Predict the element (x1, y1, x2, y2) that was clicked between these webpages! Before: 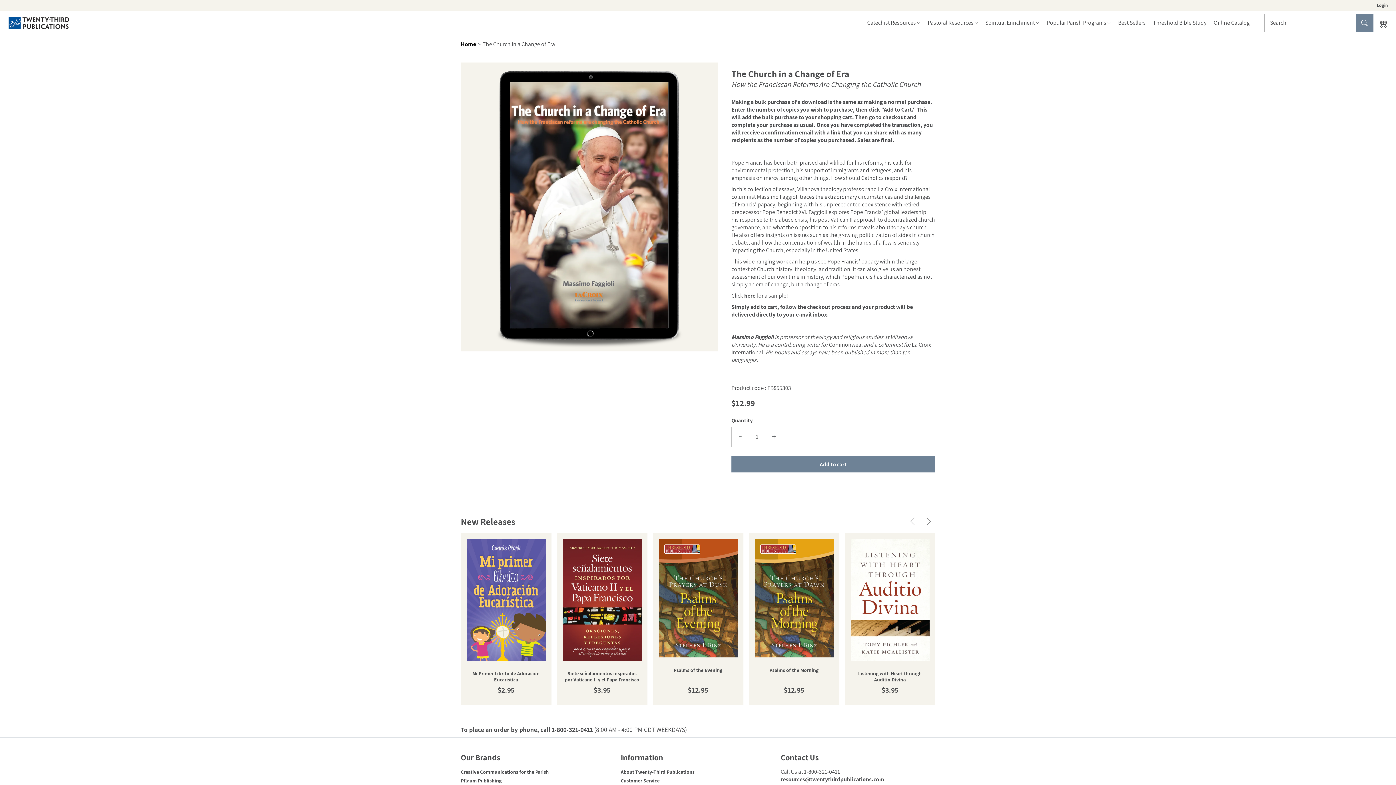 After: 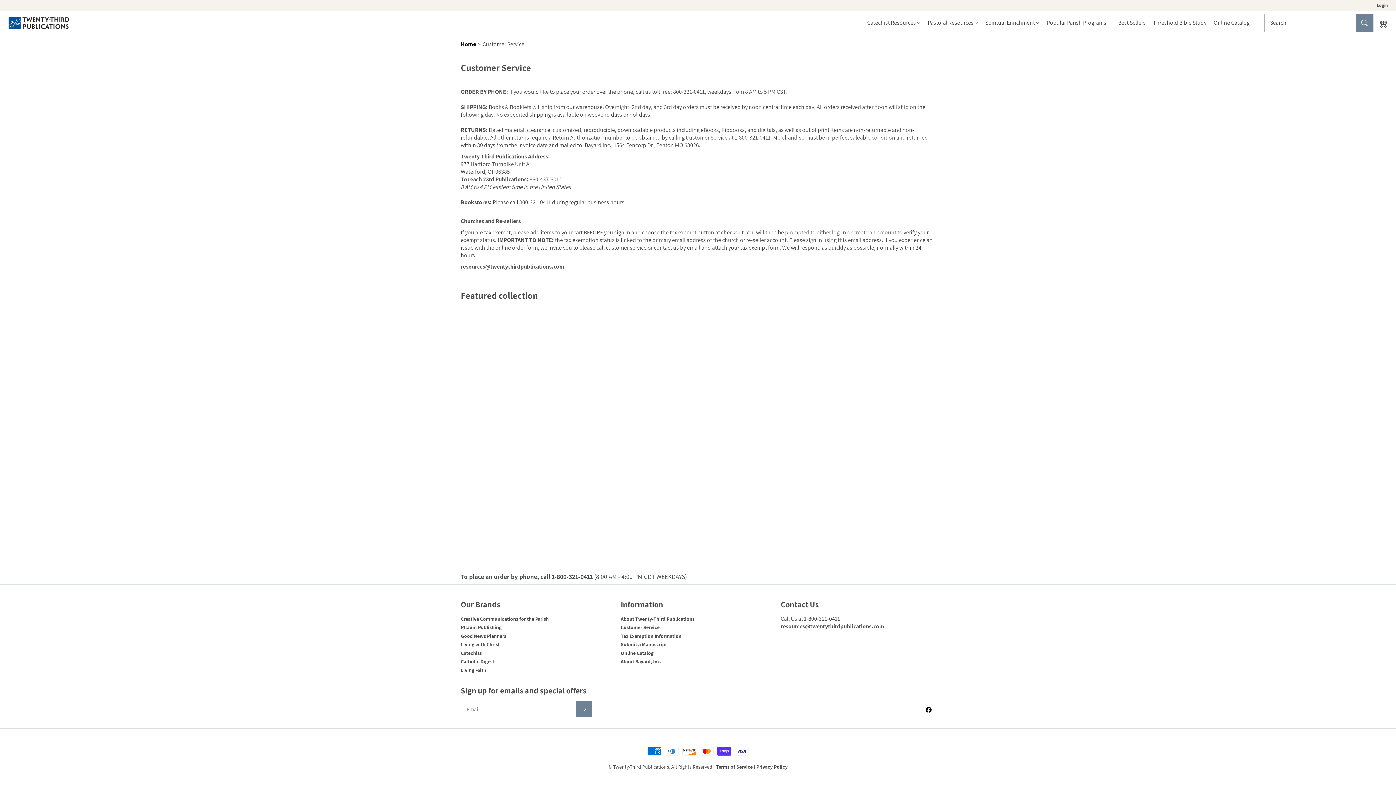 Action: bbox: (620, 777, 659, 784) label: Customer Service